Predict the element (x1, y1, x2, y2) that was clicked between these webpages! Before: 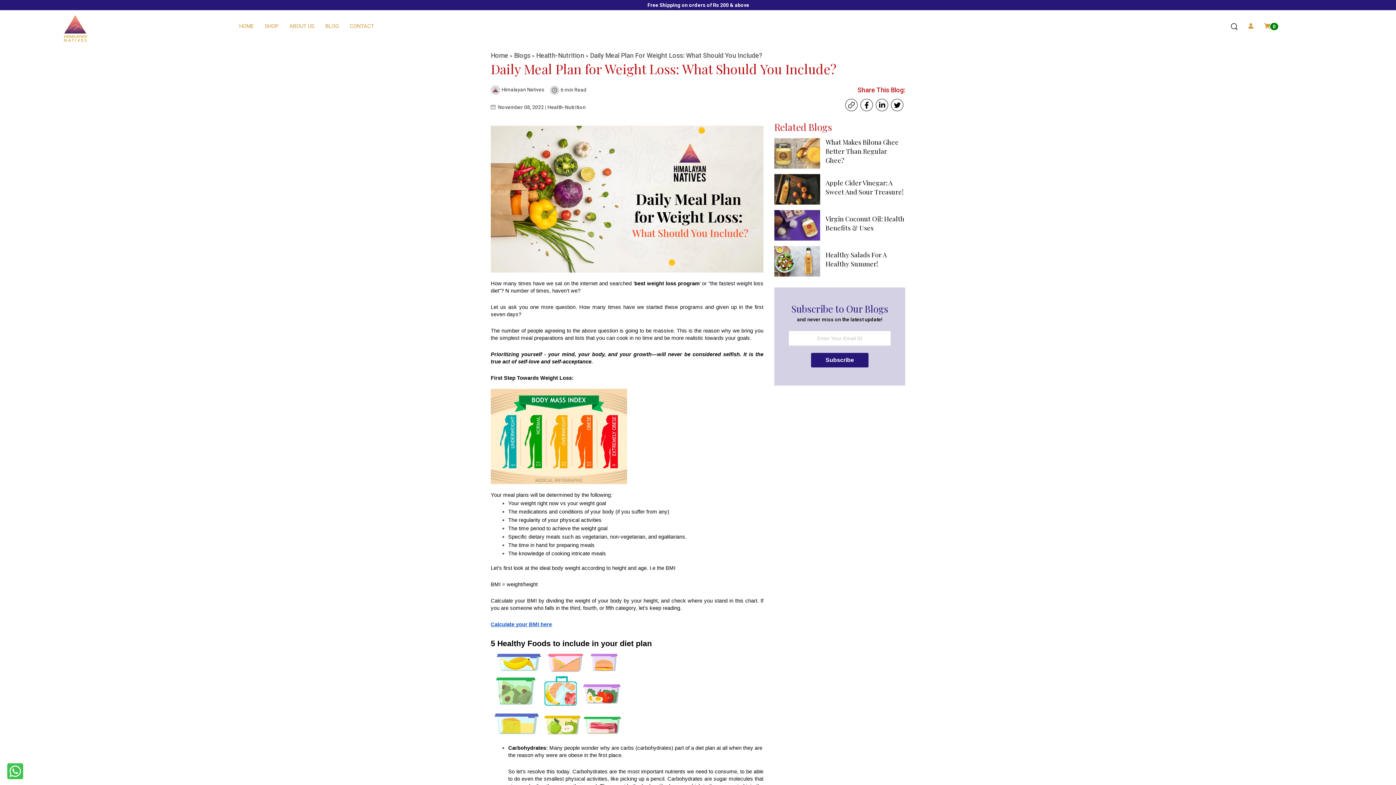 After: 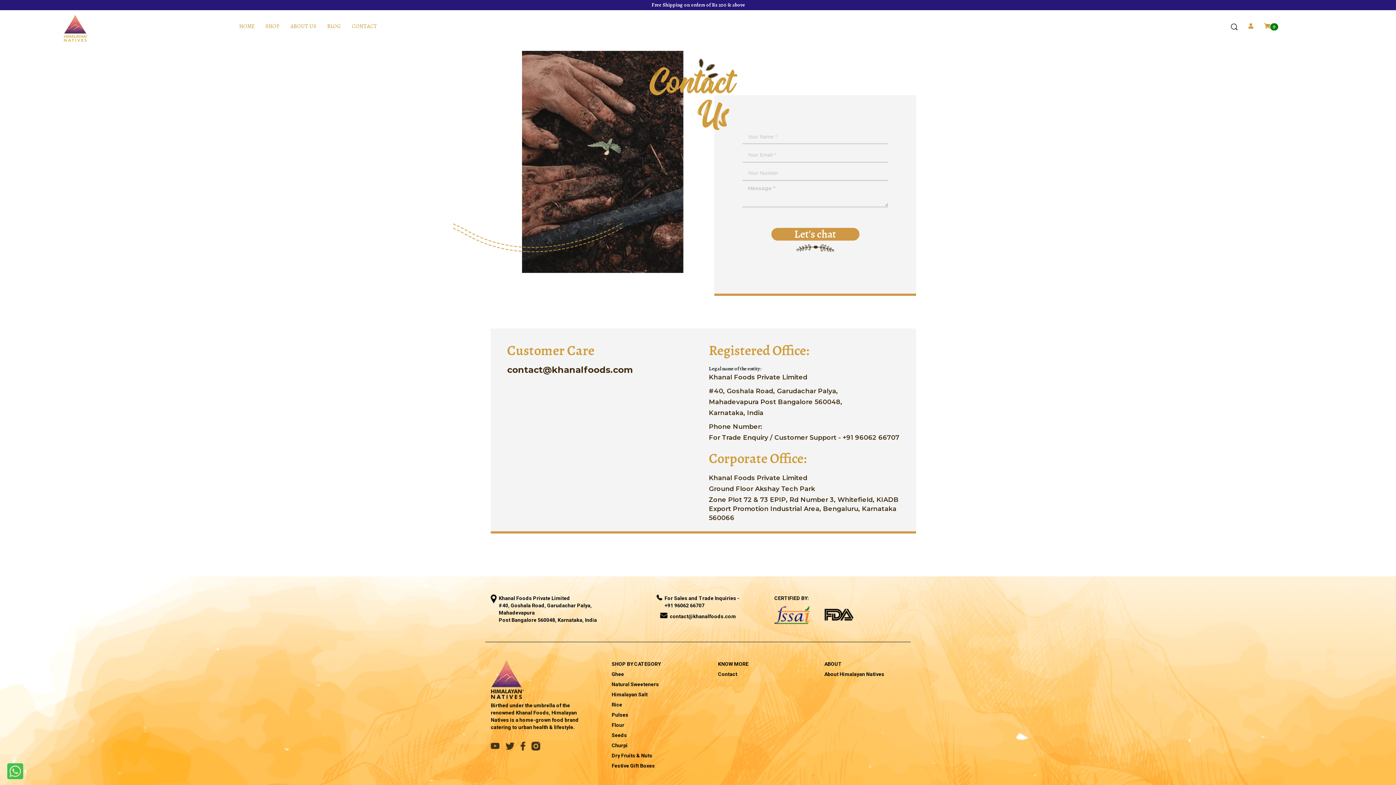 Action: label: CONTACT bbox: (344, 17, 379, 35)